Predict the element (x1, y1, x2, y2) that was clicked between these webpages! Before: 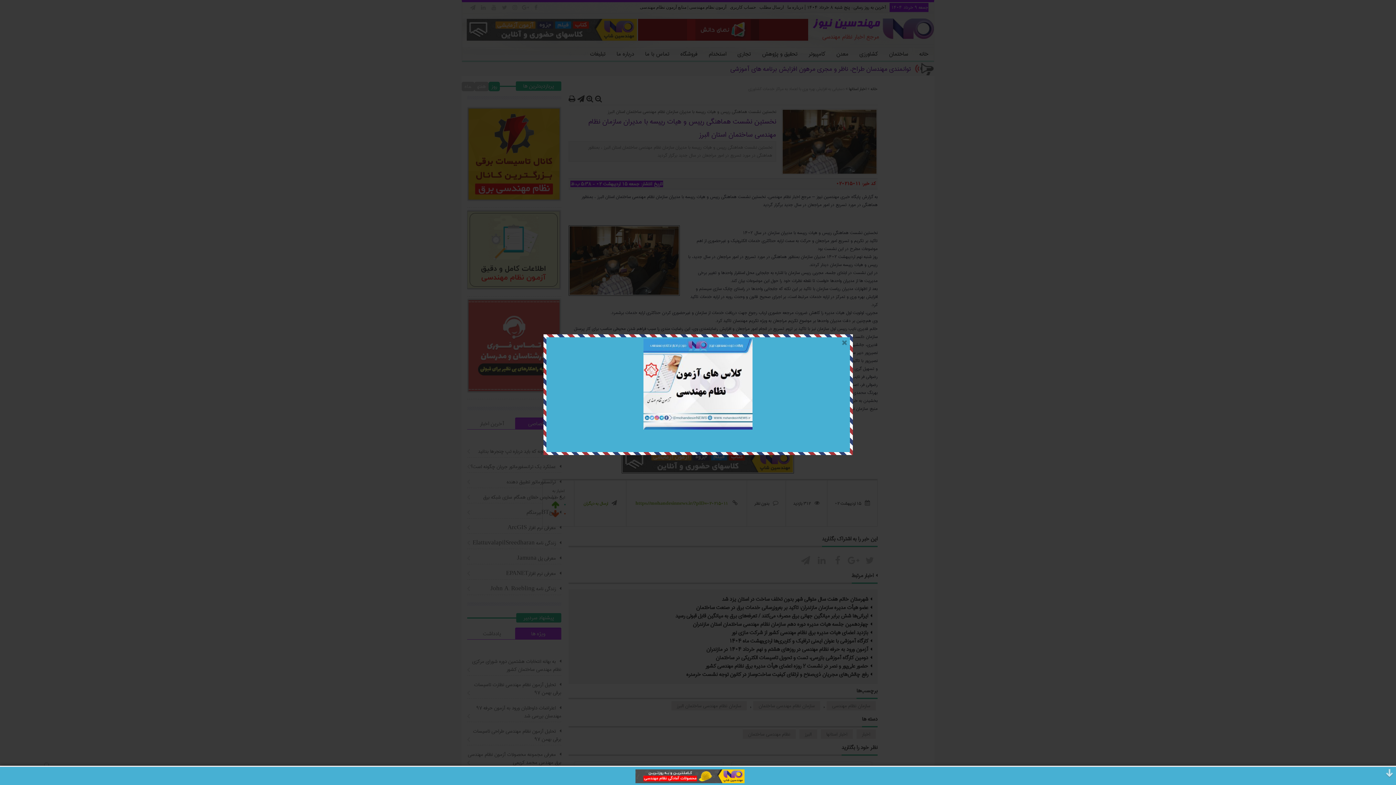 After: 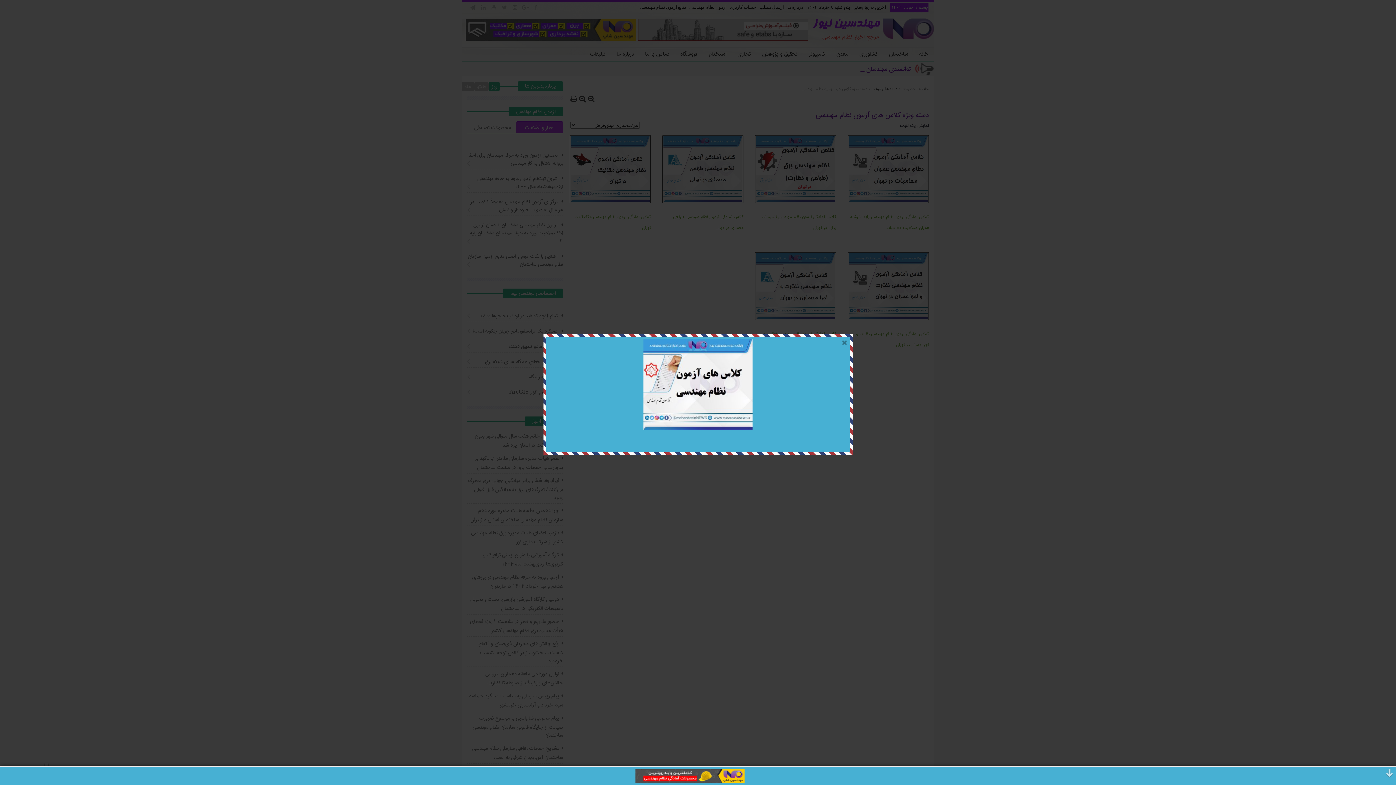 Action: bbox: (643, 425, 752, 430)